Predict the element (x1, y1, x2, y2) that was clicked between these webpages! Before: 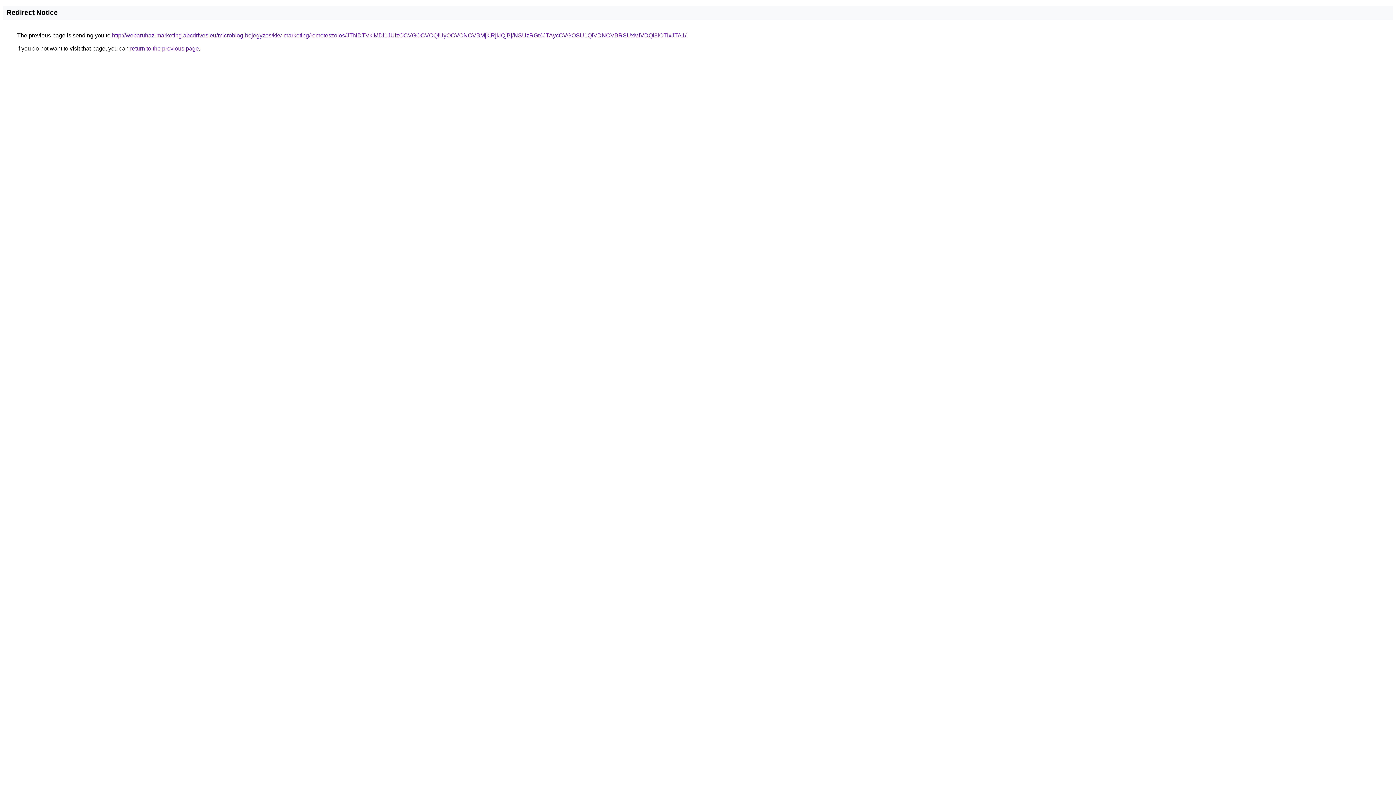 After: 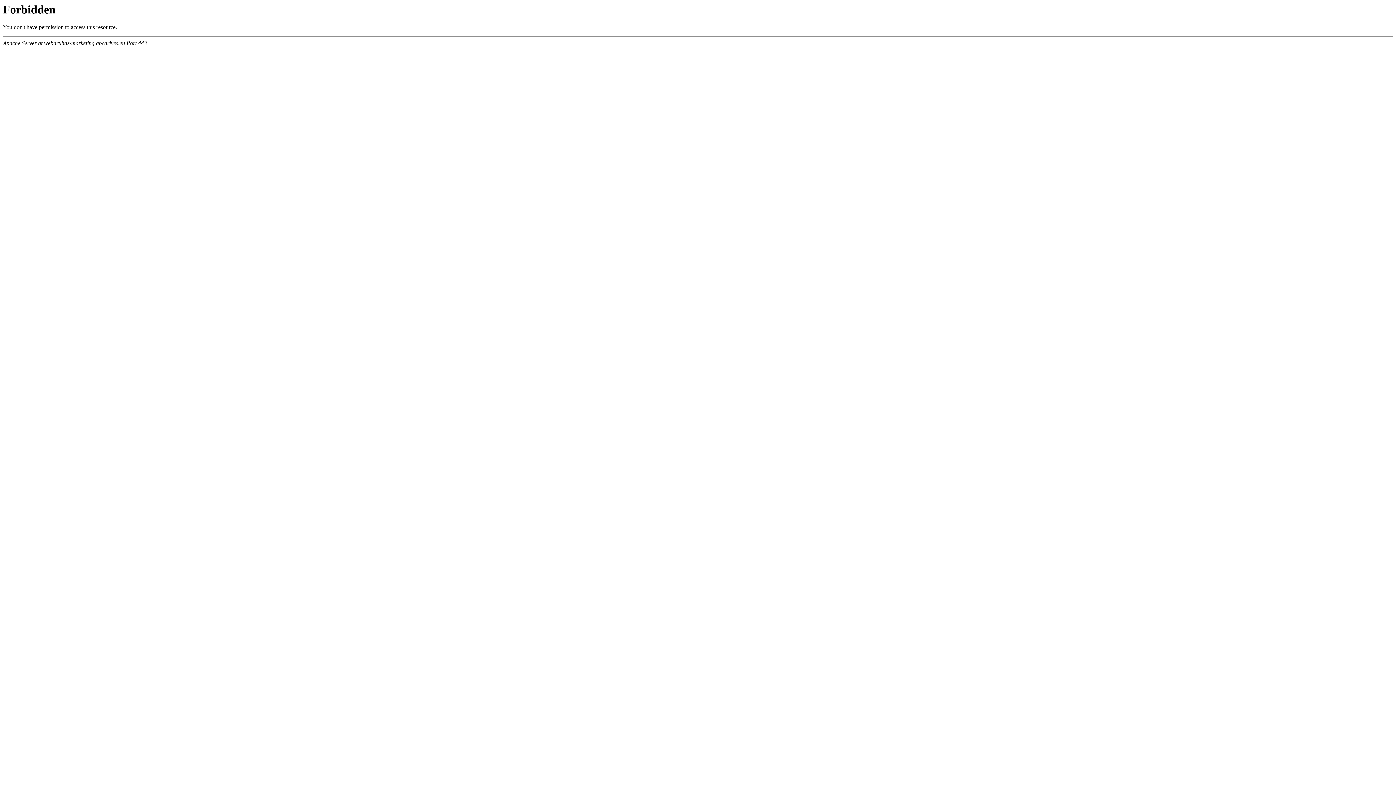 Action: bbox: (112, 32, 686, 38) label: http://webaruhaz-marketing.abcdrives.eu/microblog-bejegyzes/kkv-marketing/remeteszolos/JTNDTVklMDl1JUIzOCVGOCVCQiUyOCVCNCVBMjklRjklQjBj/NSUzRGt6JTAycCVGOSU1QiVDNCVBRSUxMiVDQl8lOTlxJTA1/